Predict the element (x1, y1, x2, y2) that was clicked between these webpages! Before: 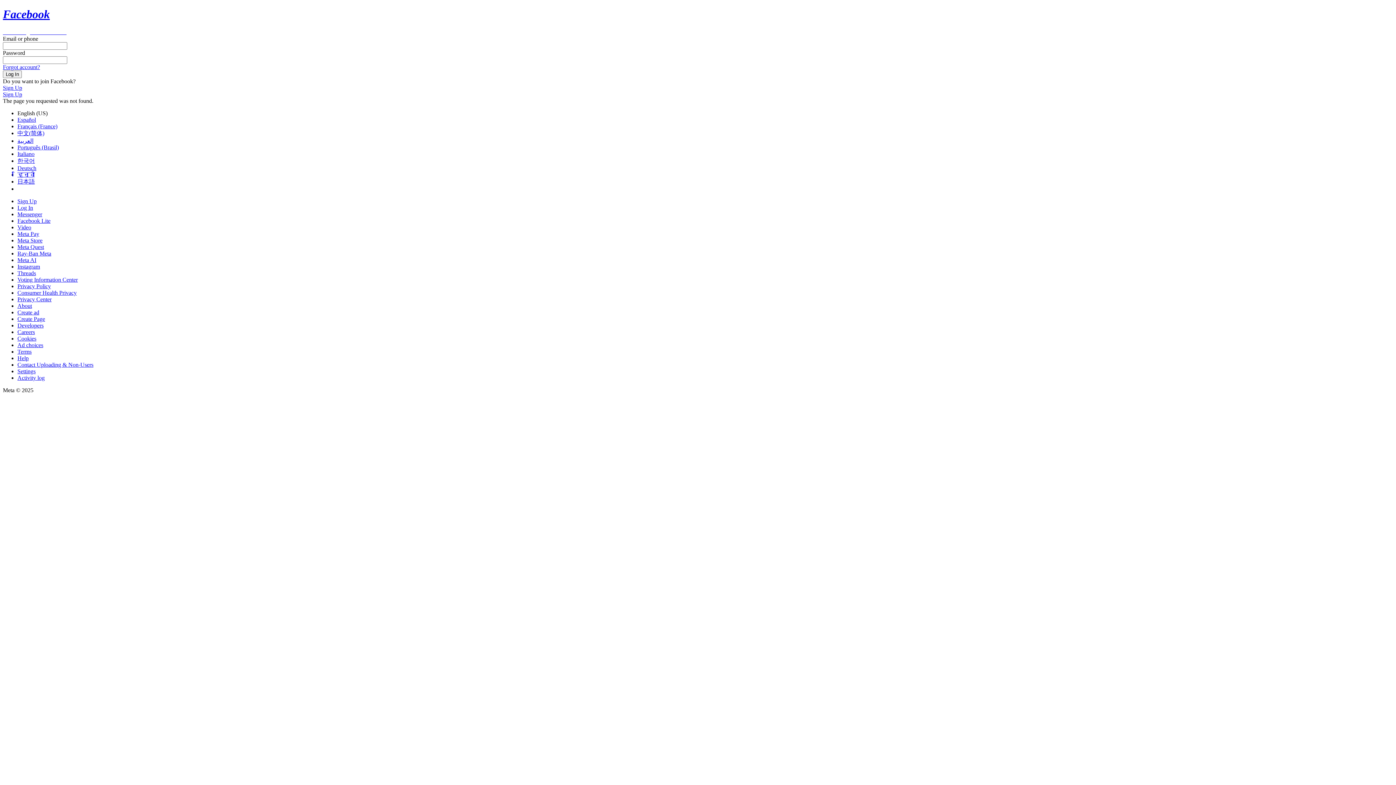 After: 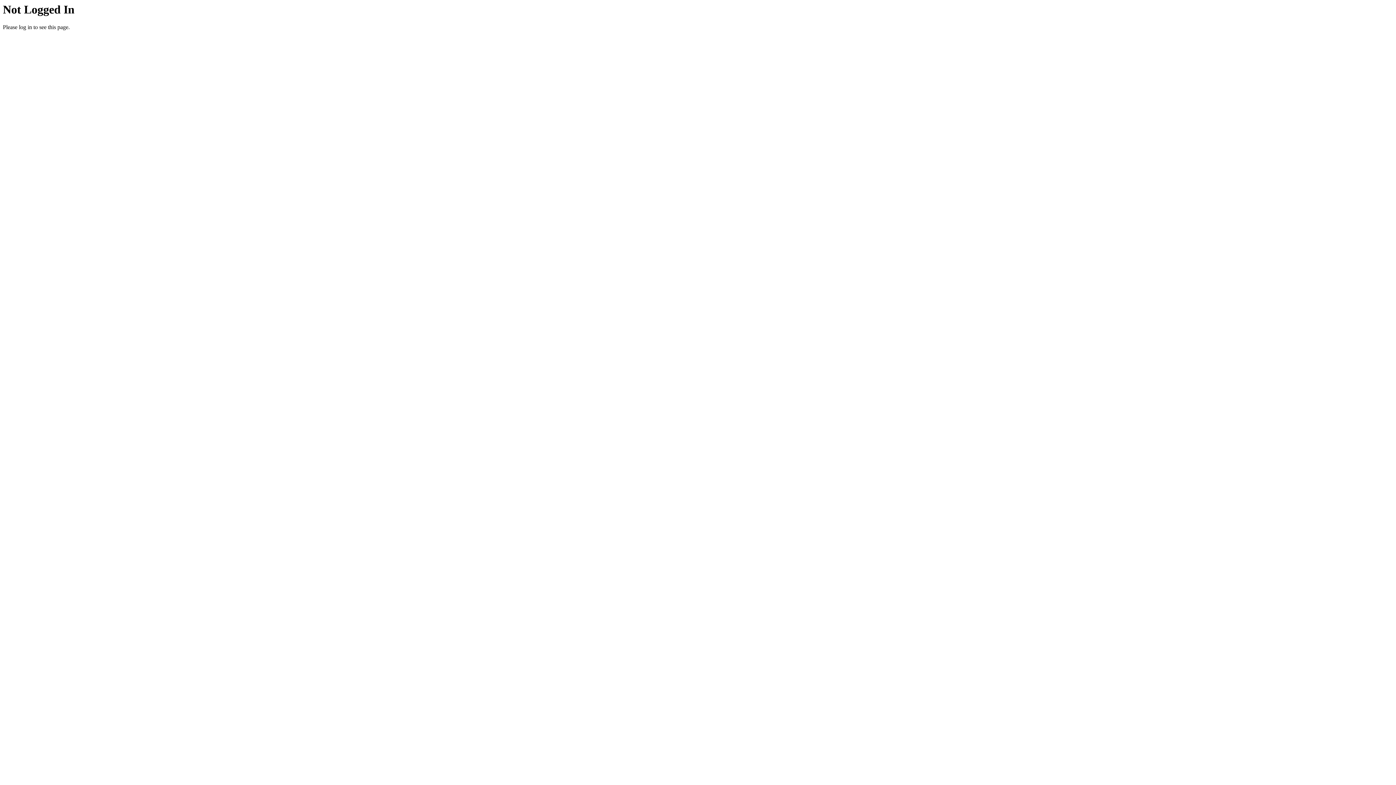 Action: label: About bbox: (17, 302, 32, 309)